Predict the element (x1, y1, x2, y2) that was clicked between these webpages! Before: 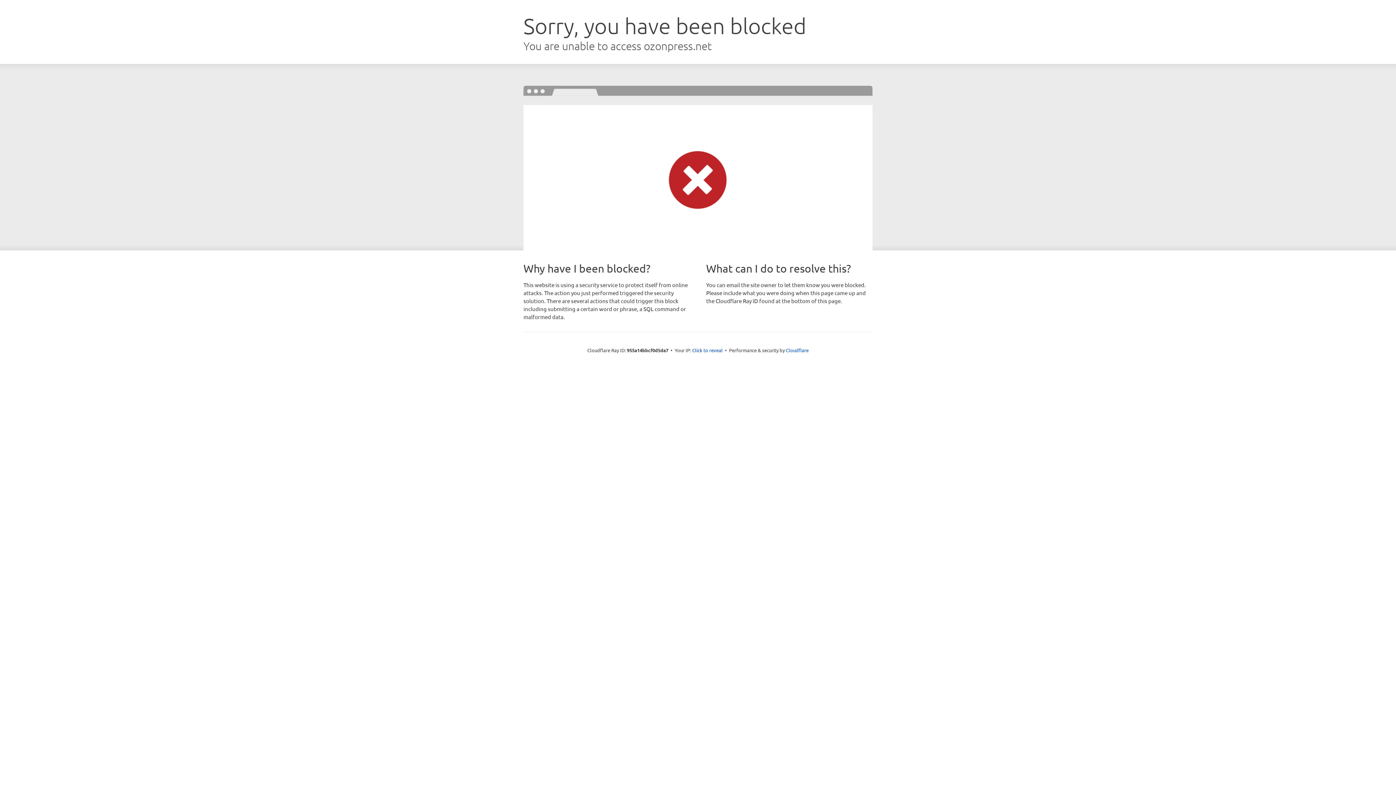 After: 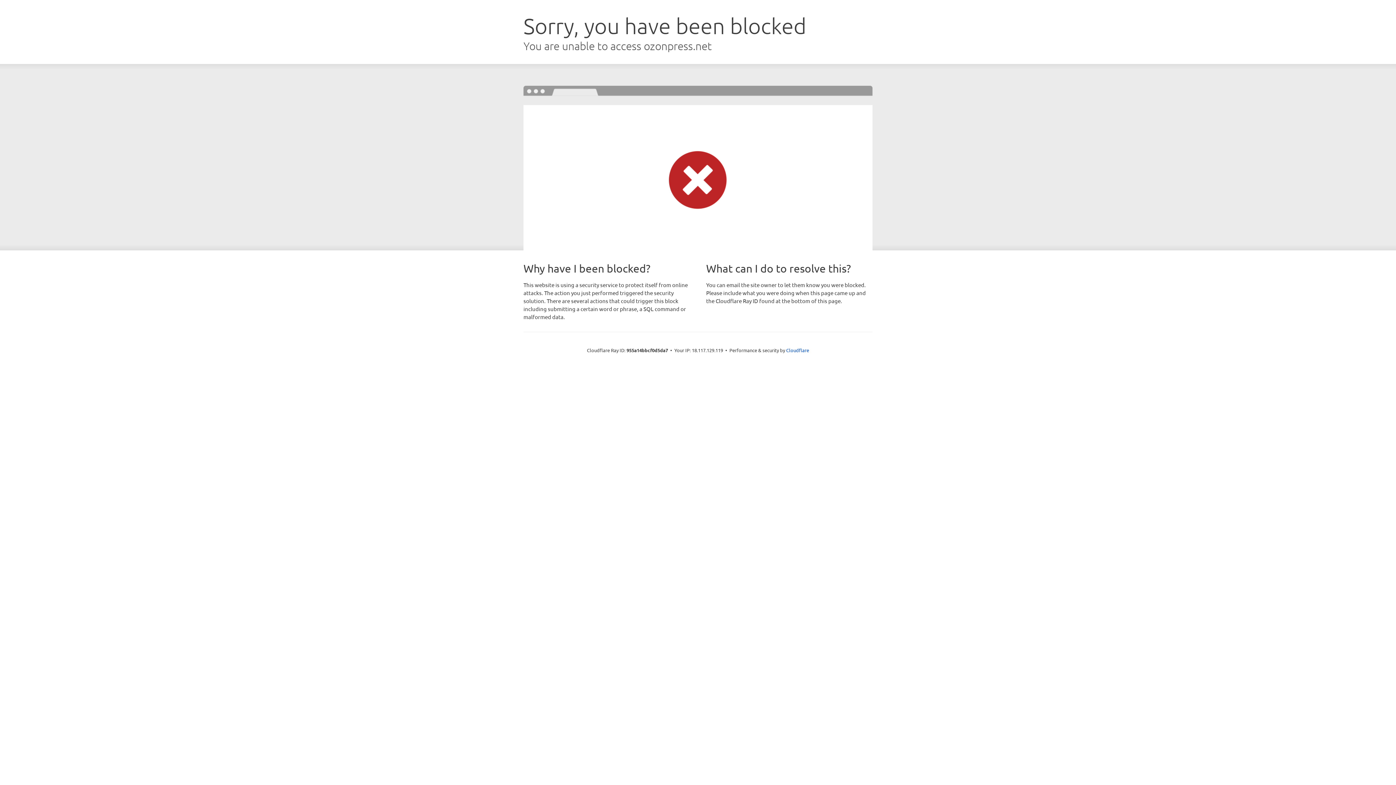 Action: bbox: (692, 346, 722, 353) label: Click to reveal